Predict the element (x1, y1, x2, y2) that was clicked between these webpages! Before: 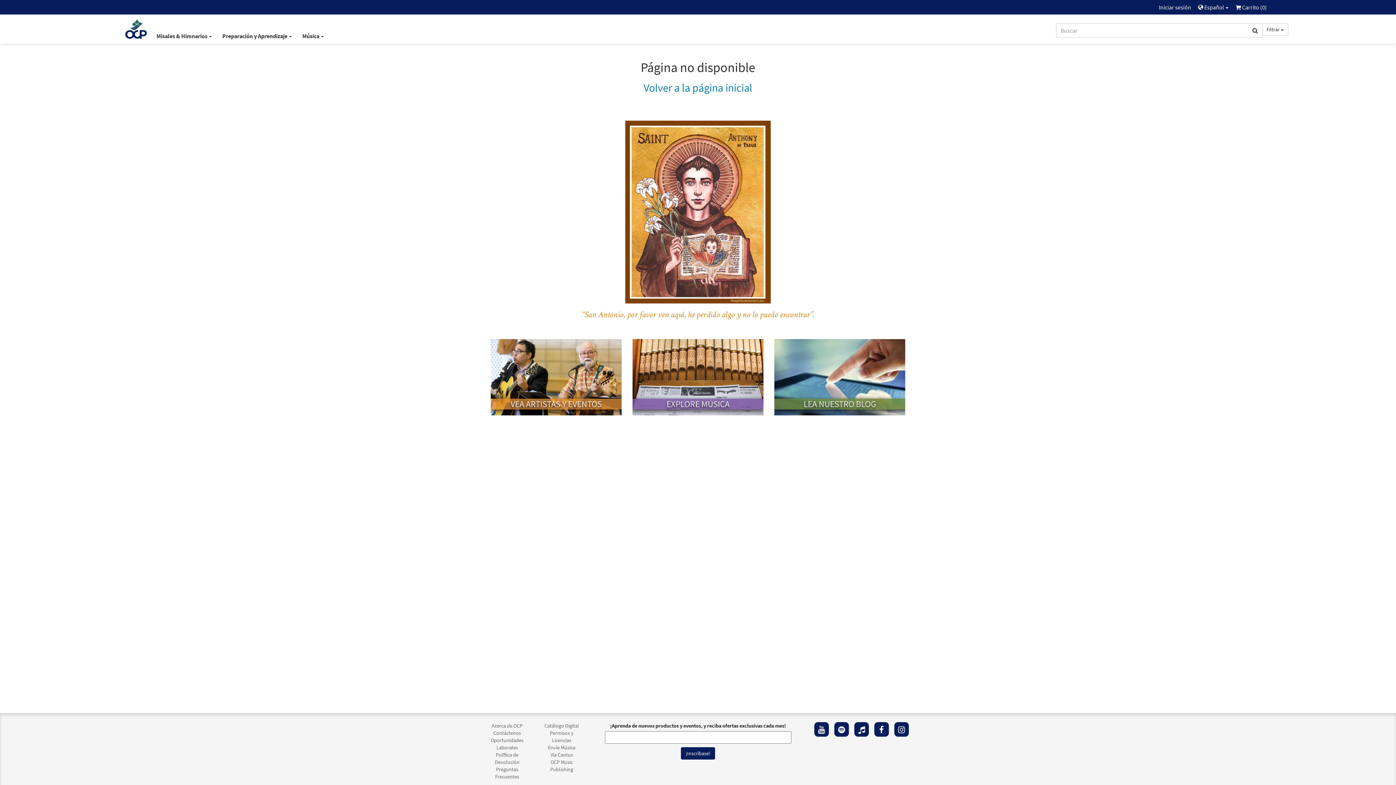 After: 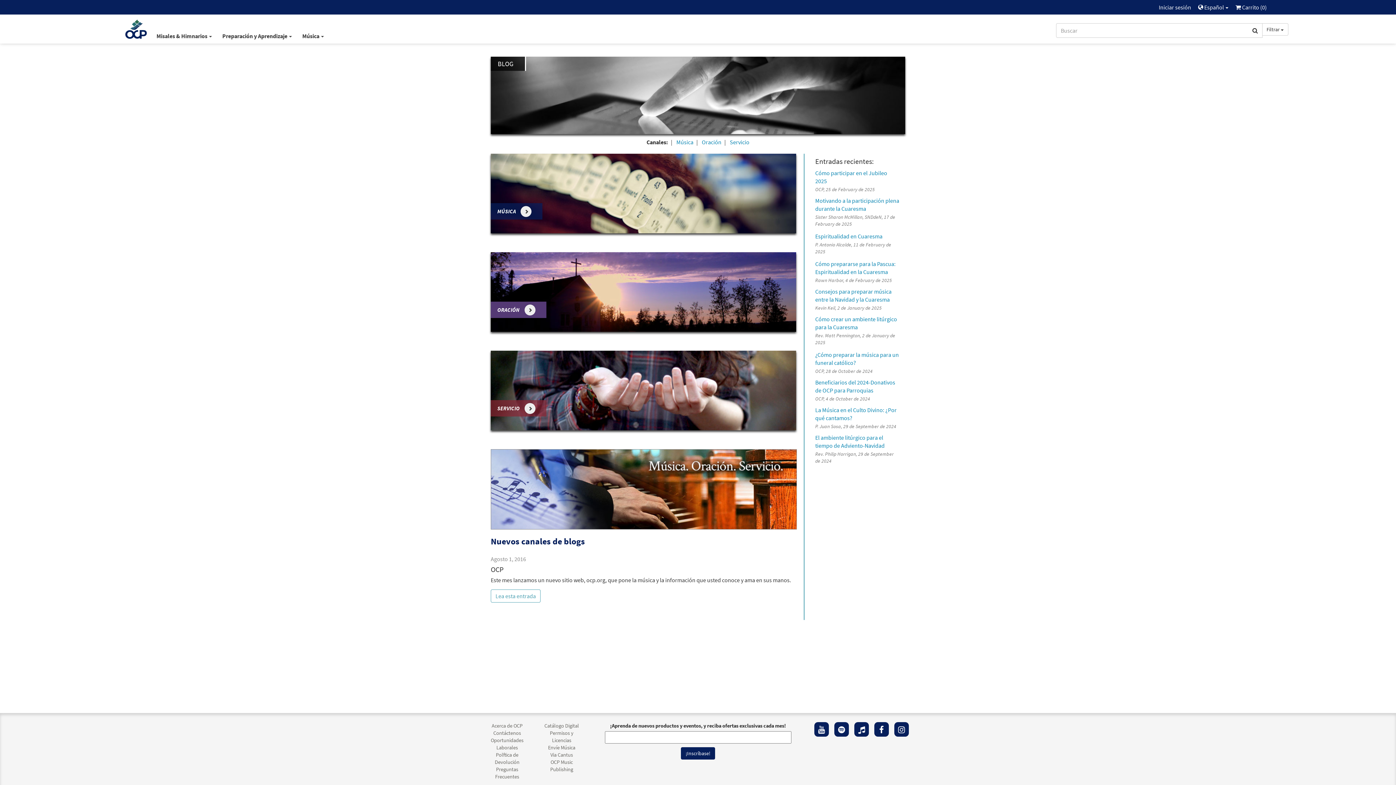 Action: label: Lea Nuestro Blog bbox: (774, 339, 905, 415)